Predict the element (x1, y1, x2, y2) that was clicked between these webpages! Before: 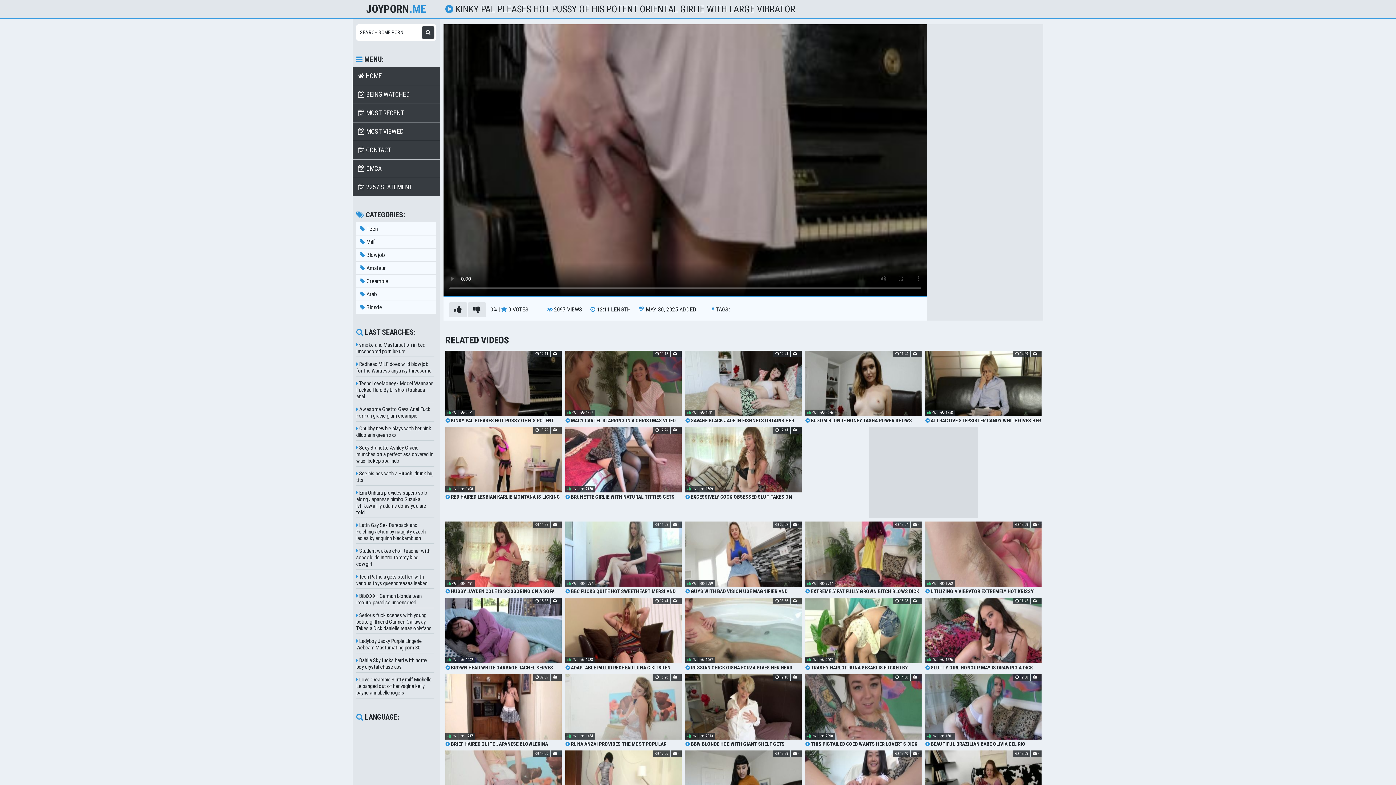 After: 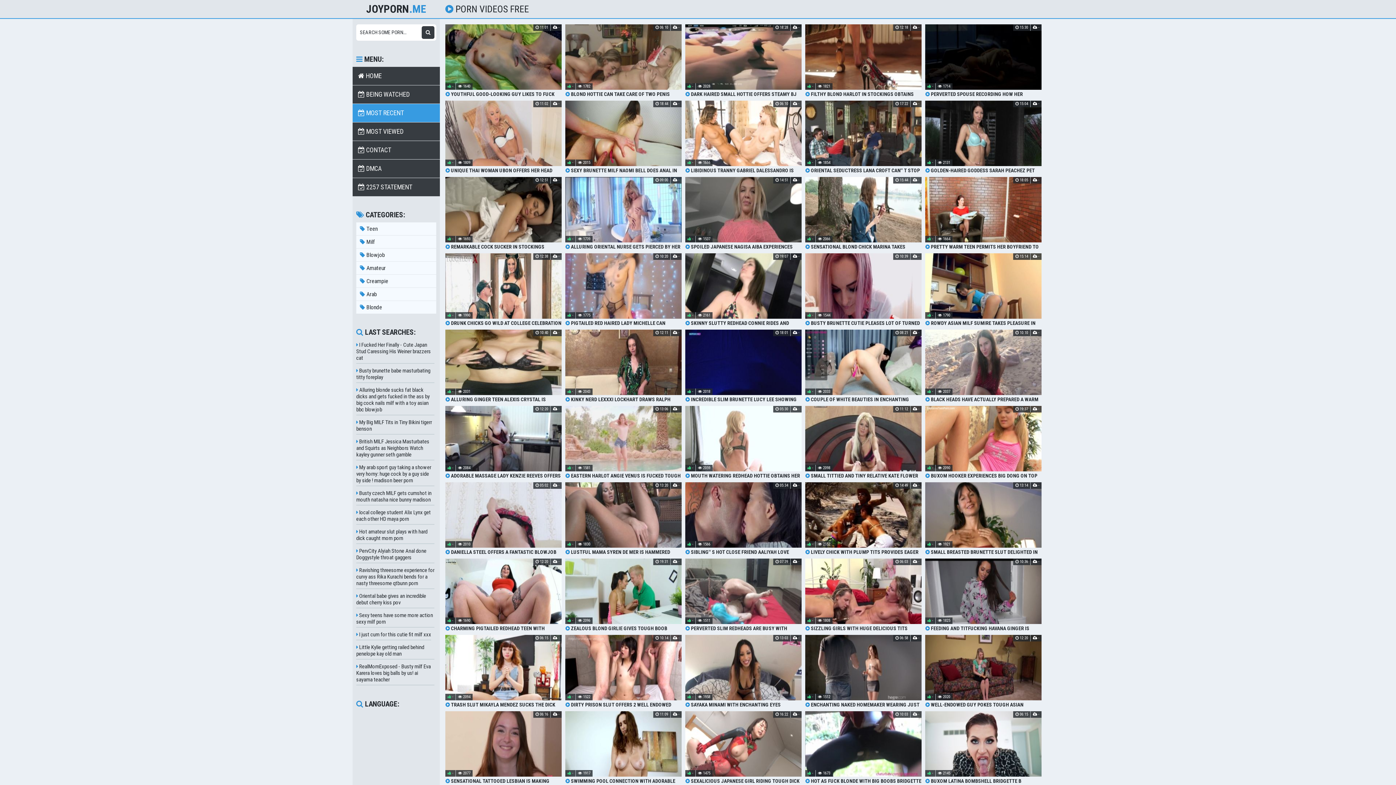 Action: bbox: (352, 104, 440, 122) label:  MOST RECENT